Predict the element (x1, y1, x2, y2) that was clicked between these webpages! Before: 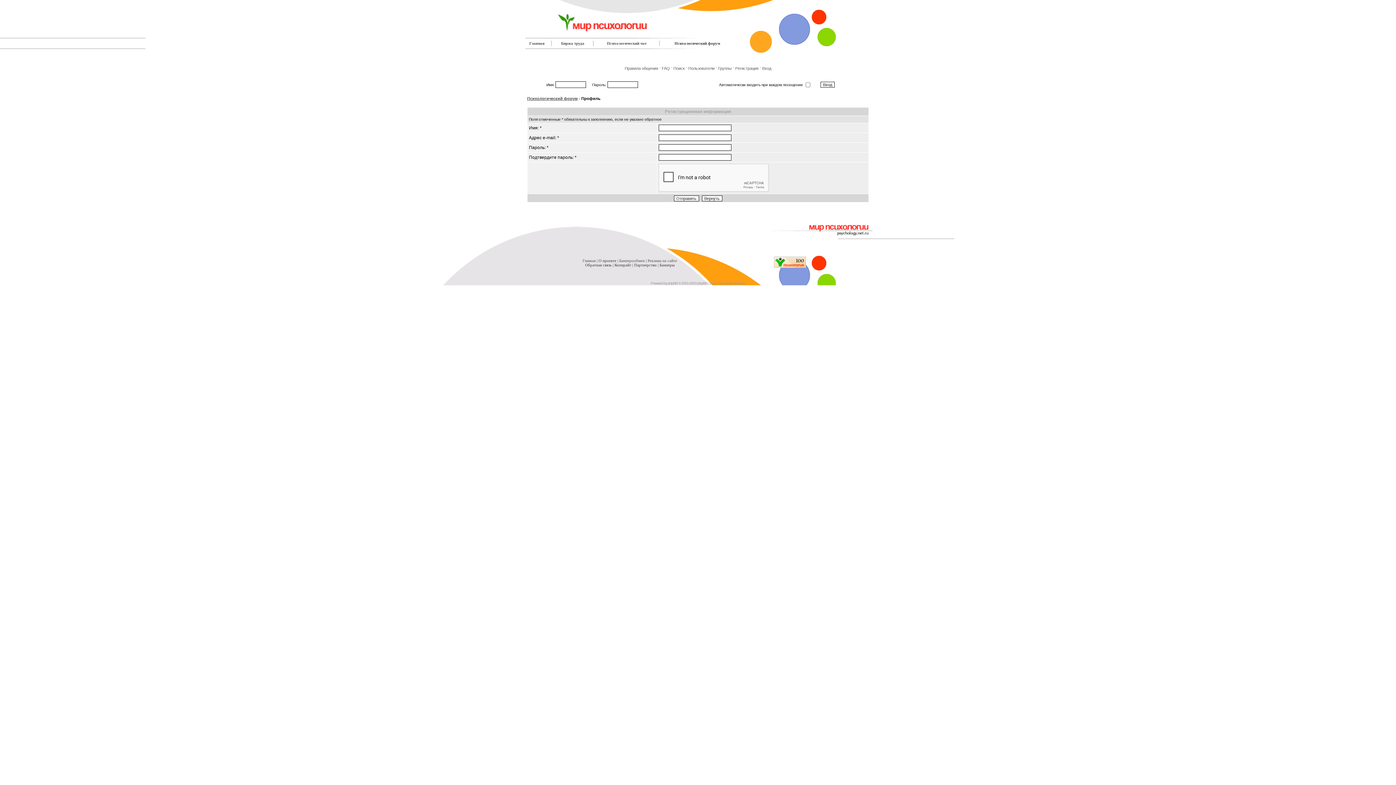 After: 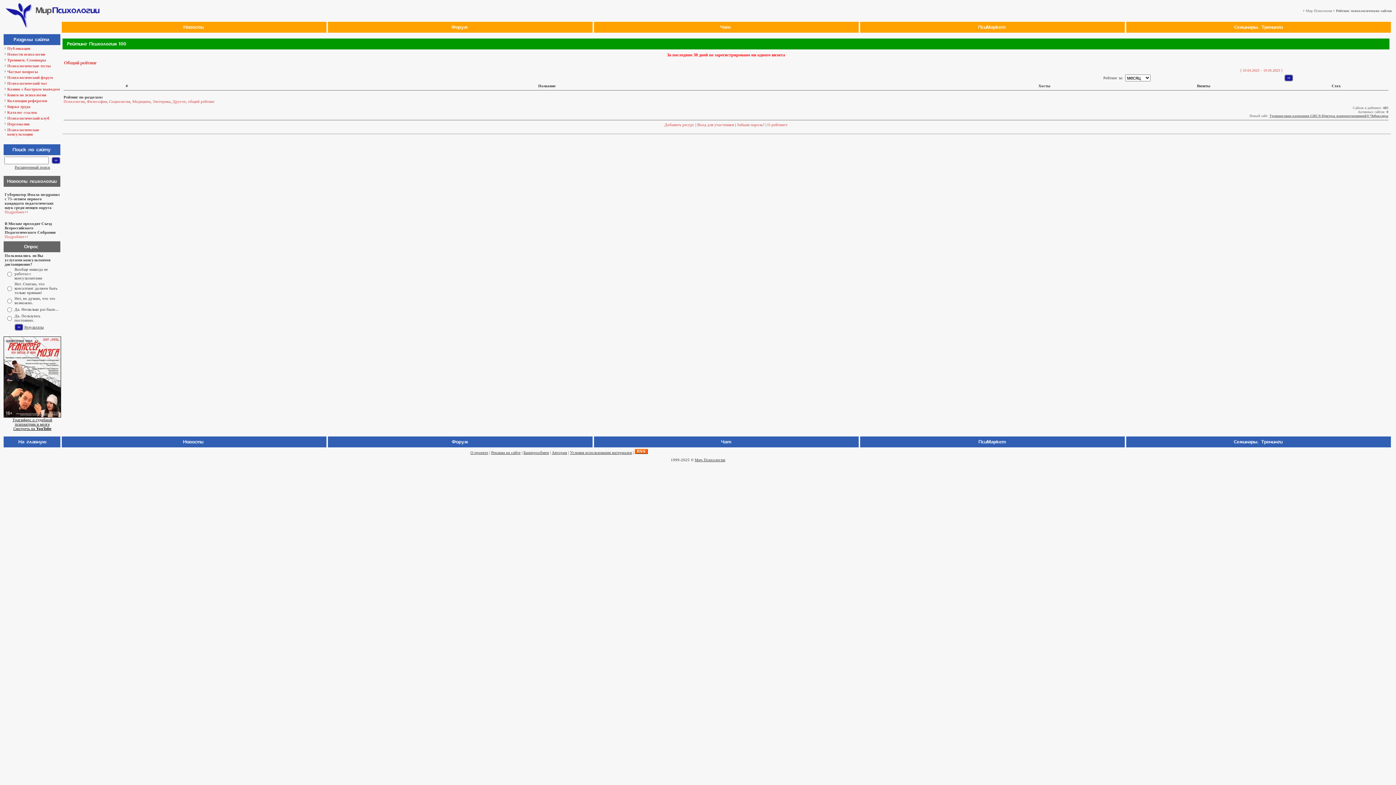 Action: bbox: (774, 262, 806, 269)